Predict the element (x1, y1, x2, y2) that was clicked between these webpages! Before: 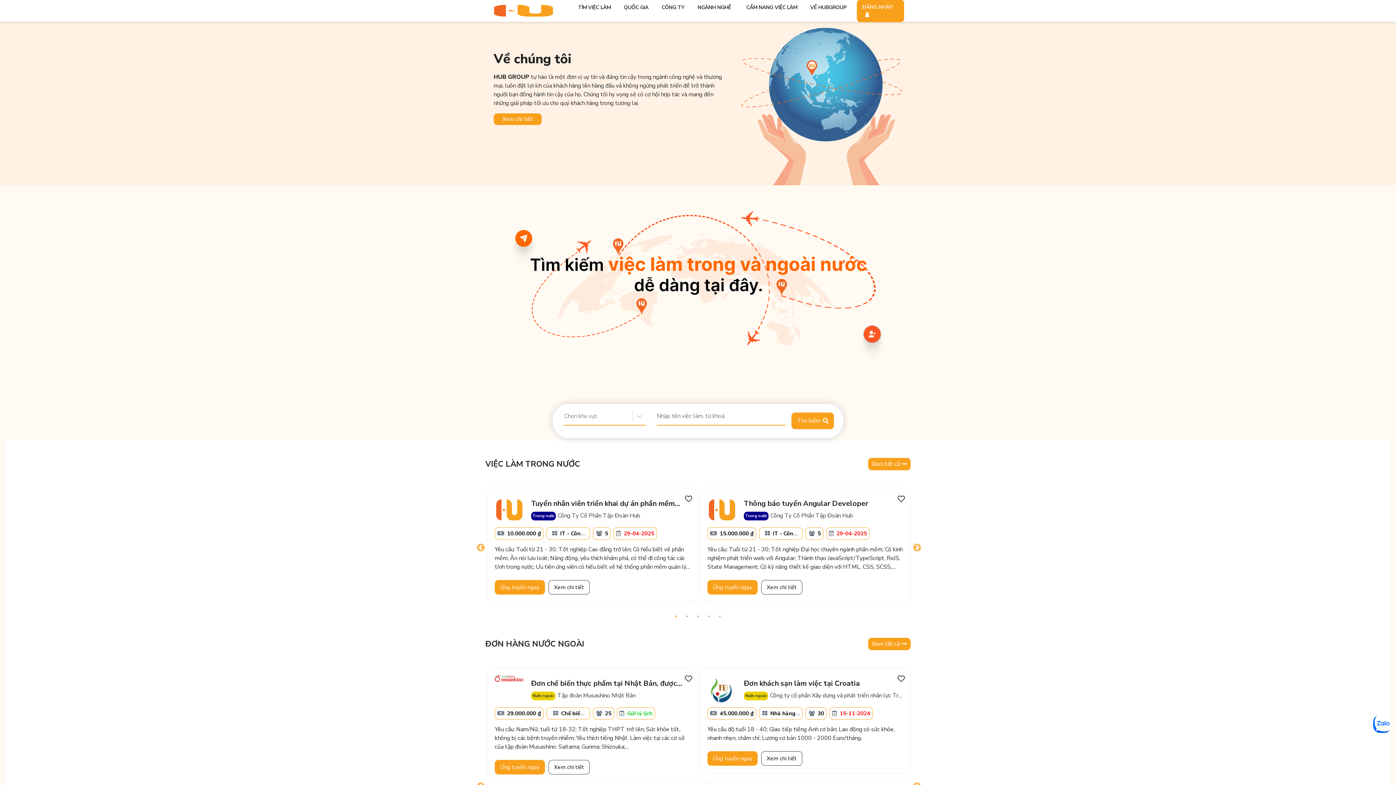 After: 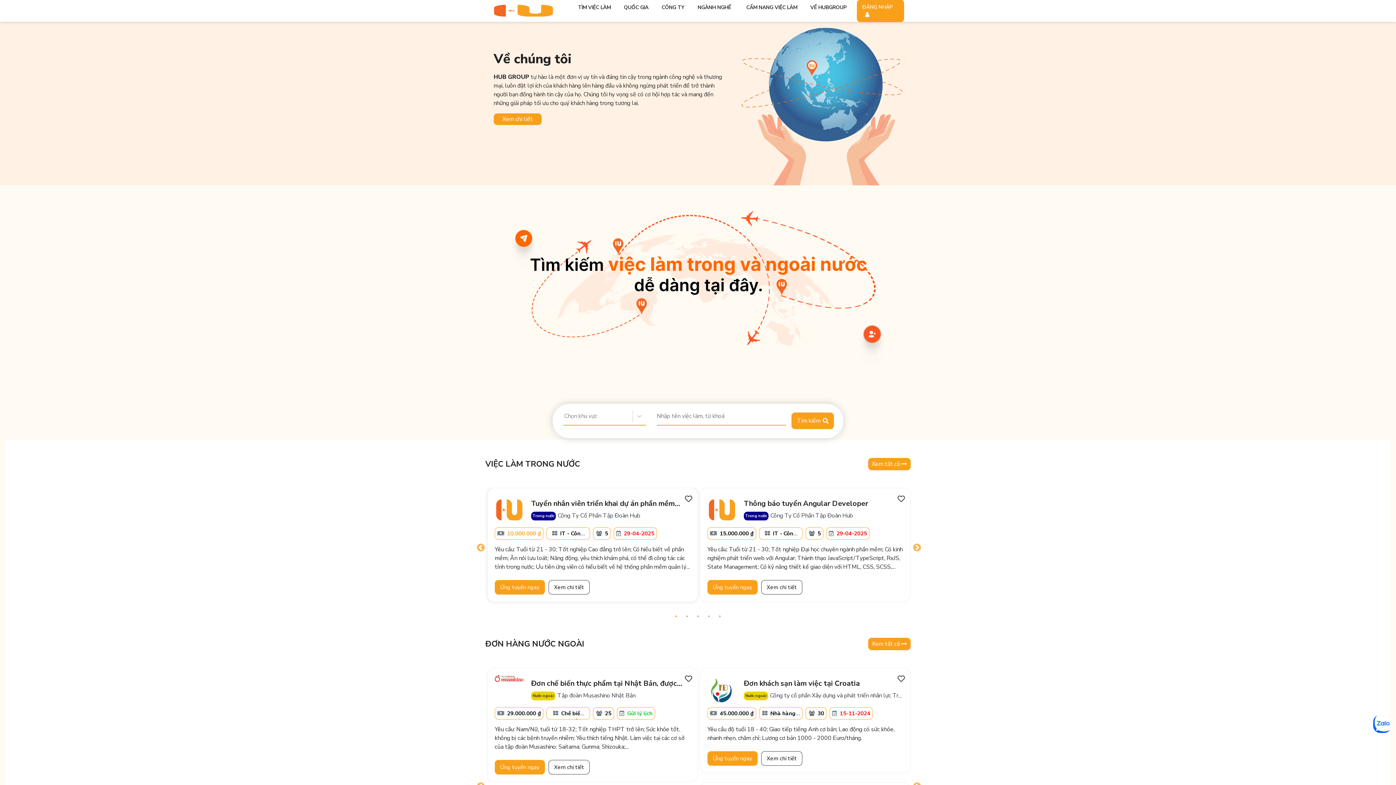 Action: label: 10.000.000 ₫ bbox: (507, 530, 541, 537)